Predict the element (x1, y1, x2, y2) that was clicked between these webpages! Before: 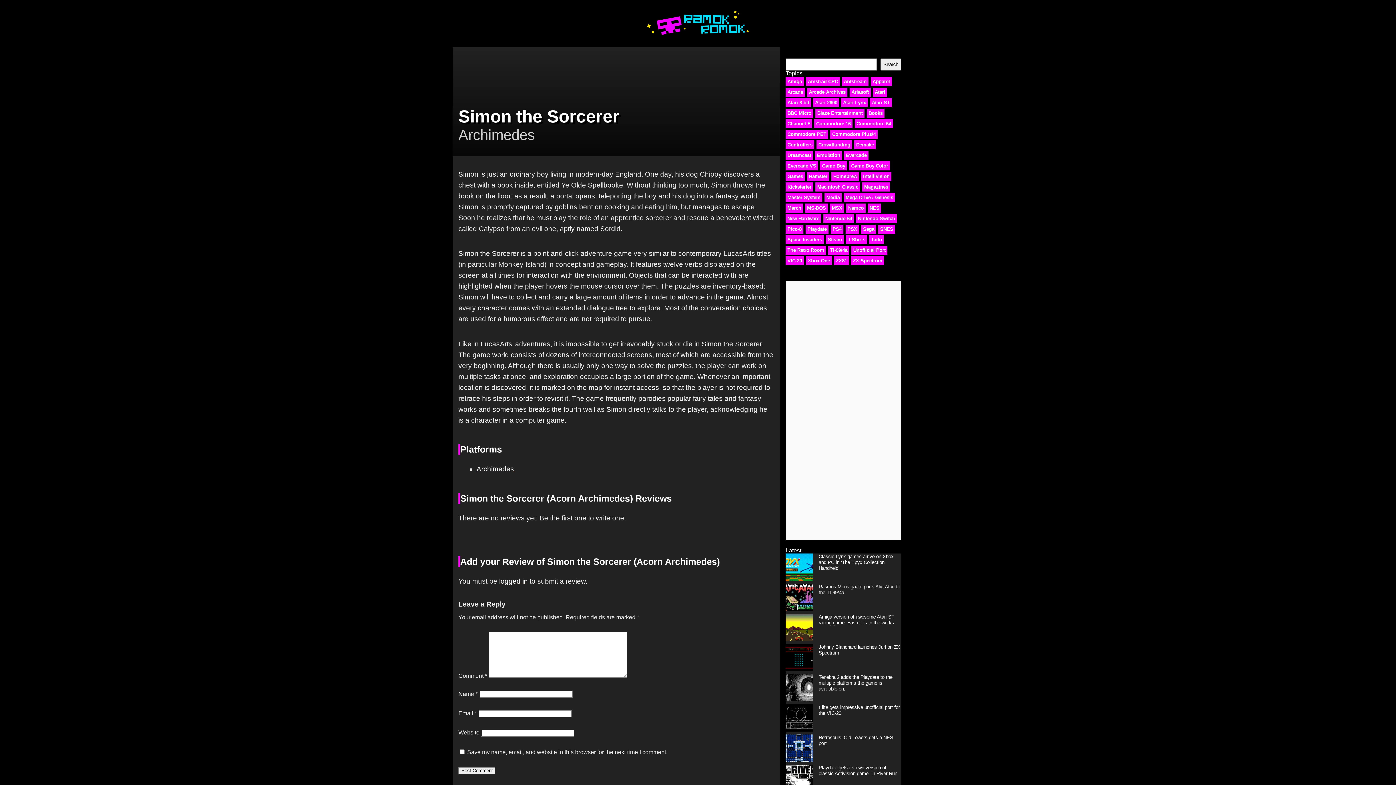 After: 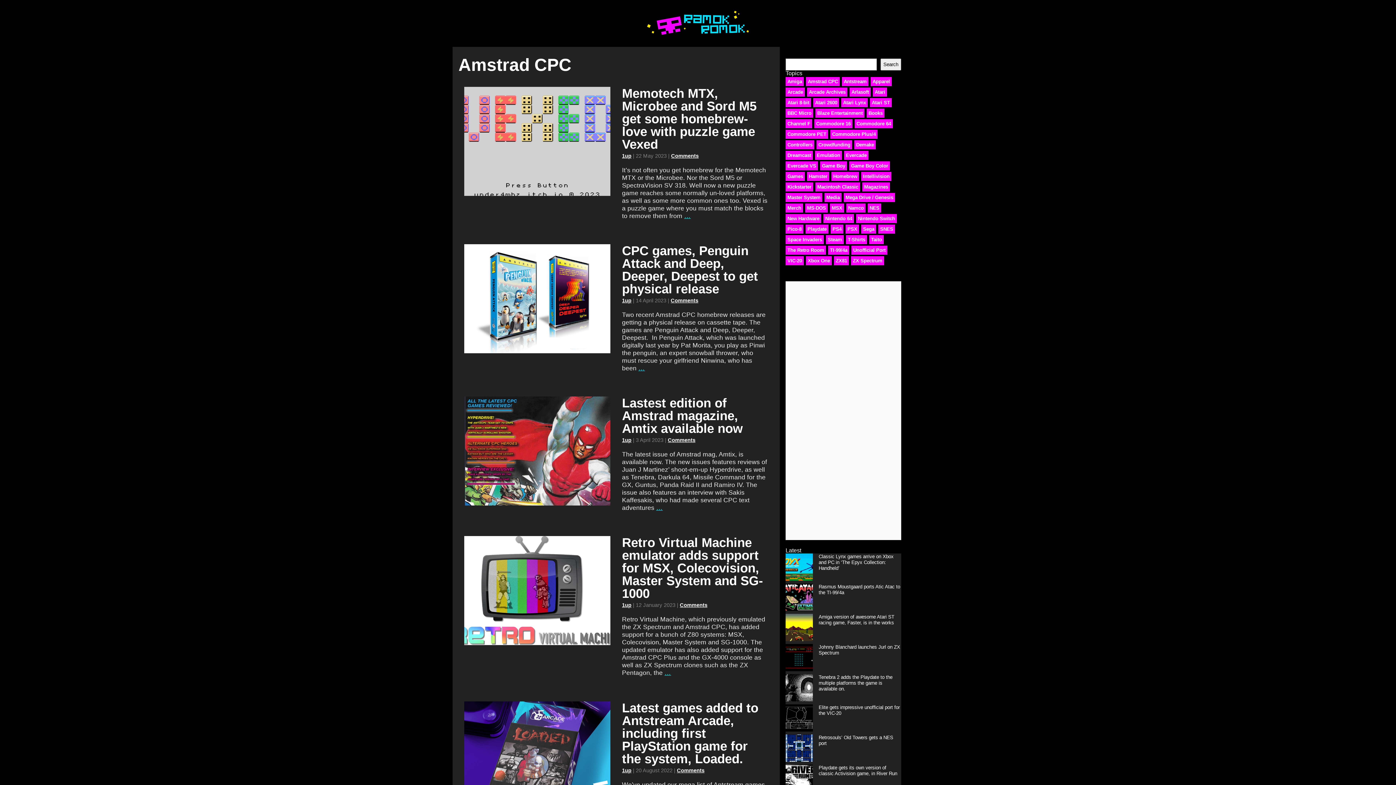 Action: bbox: (806, 77, 840, 86) label: Amstrad CPC (17 items)